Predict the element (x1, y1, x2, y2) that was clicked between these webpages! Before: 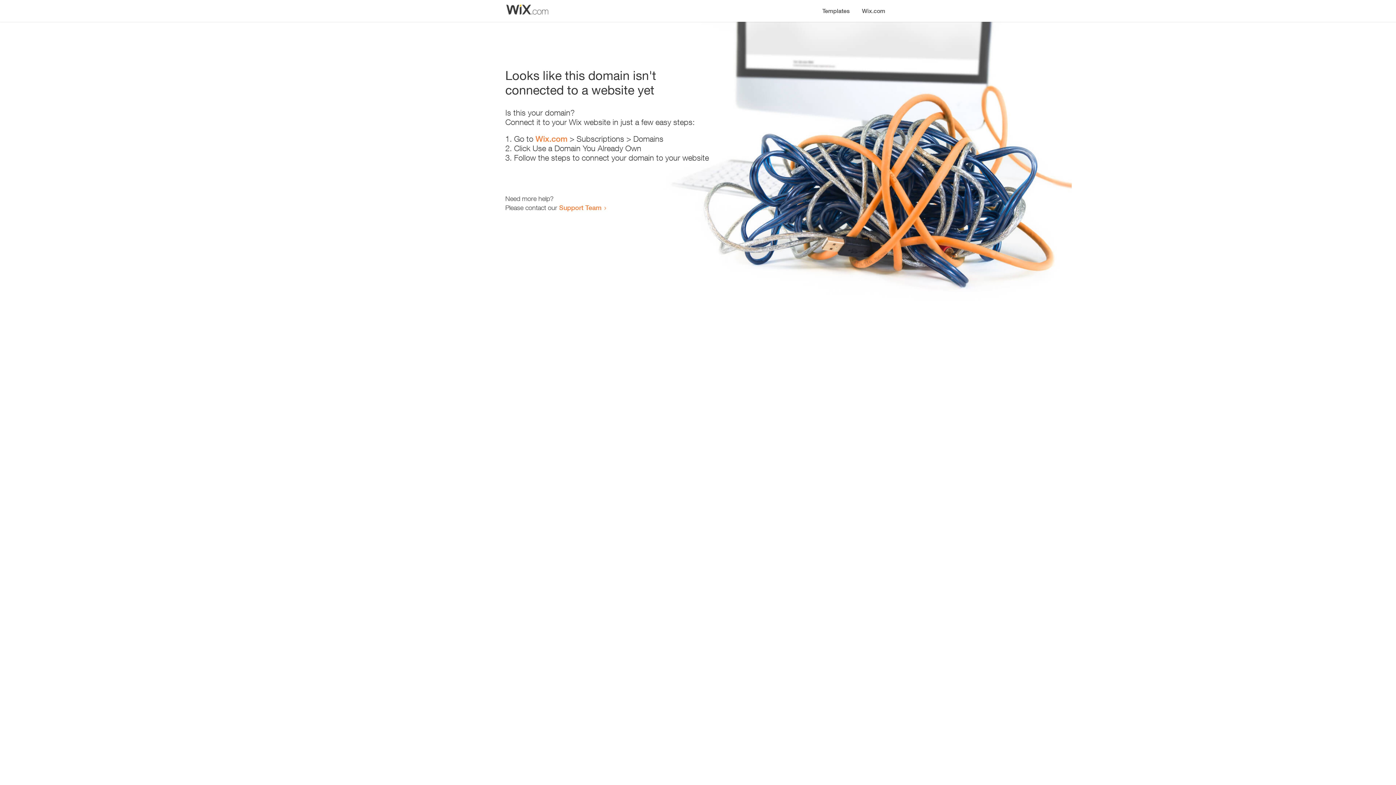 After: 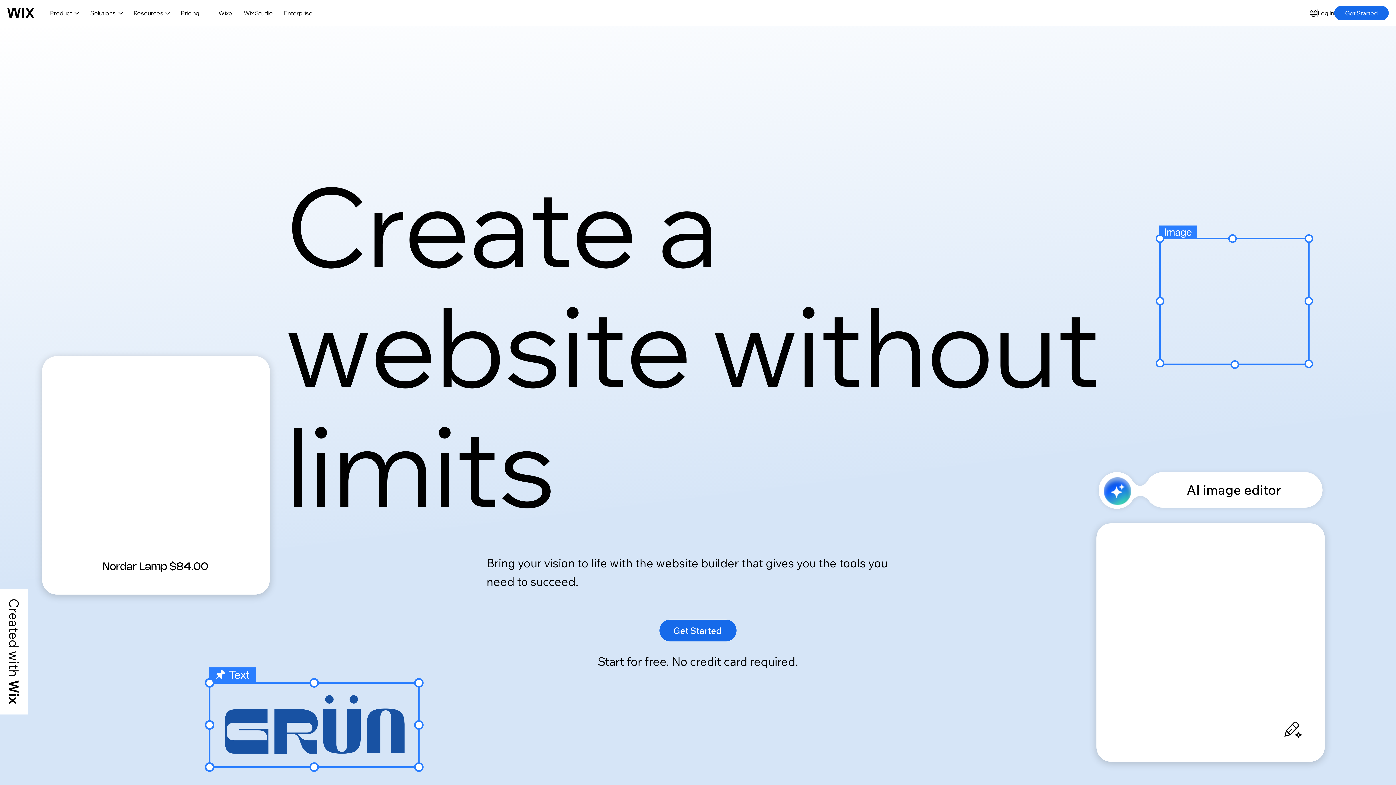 Action: label: Wix.com bbox: (856, 0, 890, 14)